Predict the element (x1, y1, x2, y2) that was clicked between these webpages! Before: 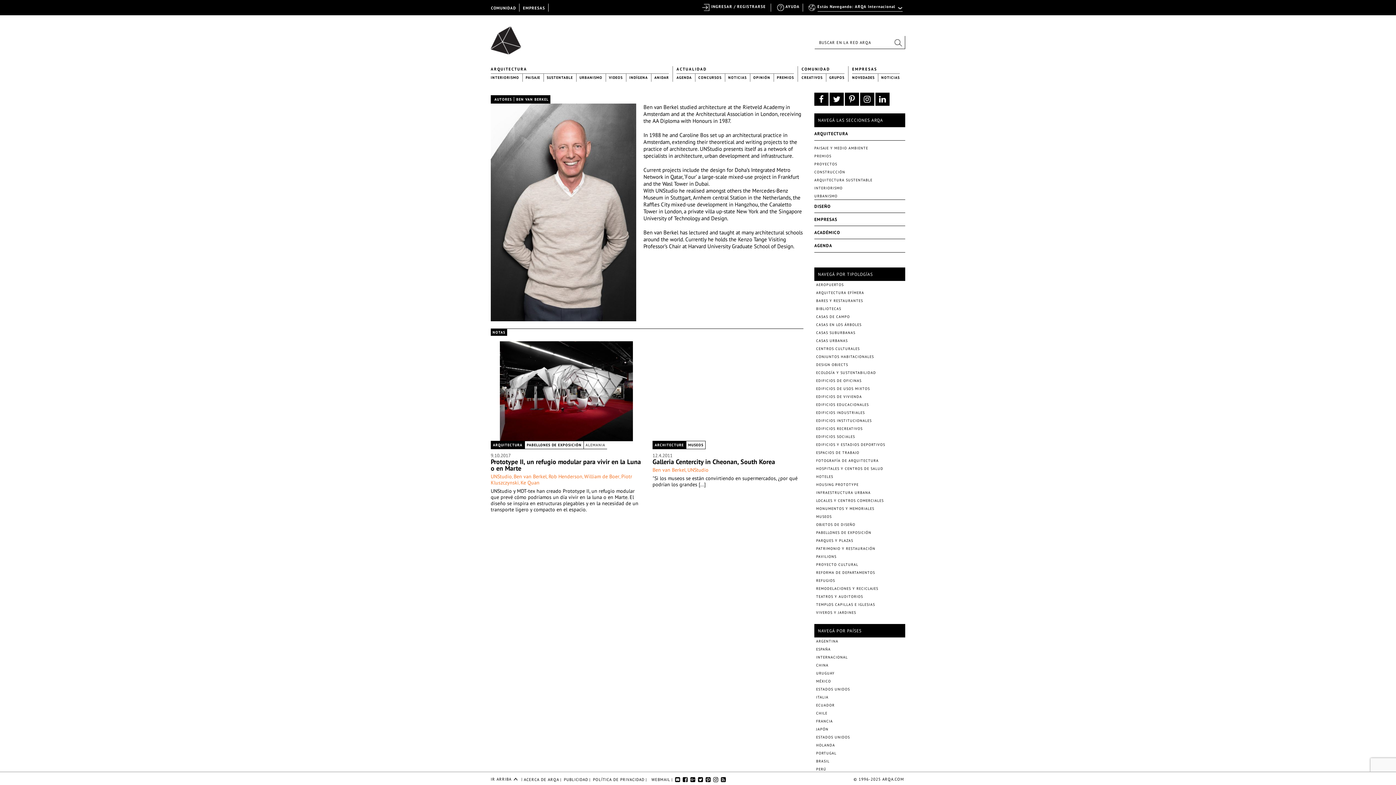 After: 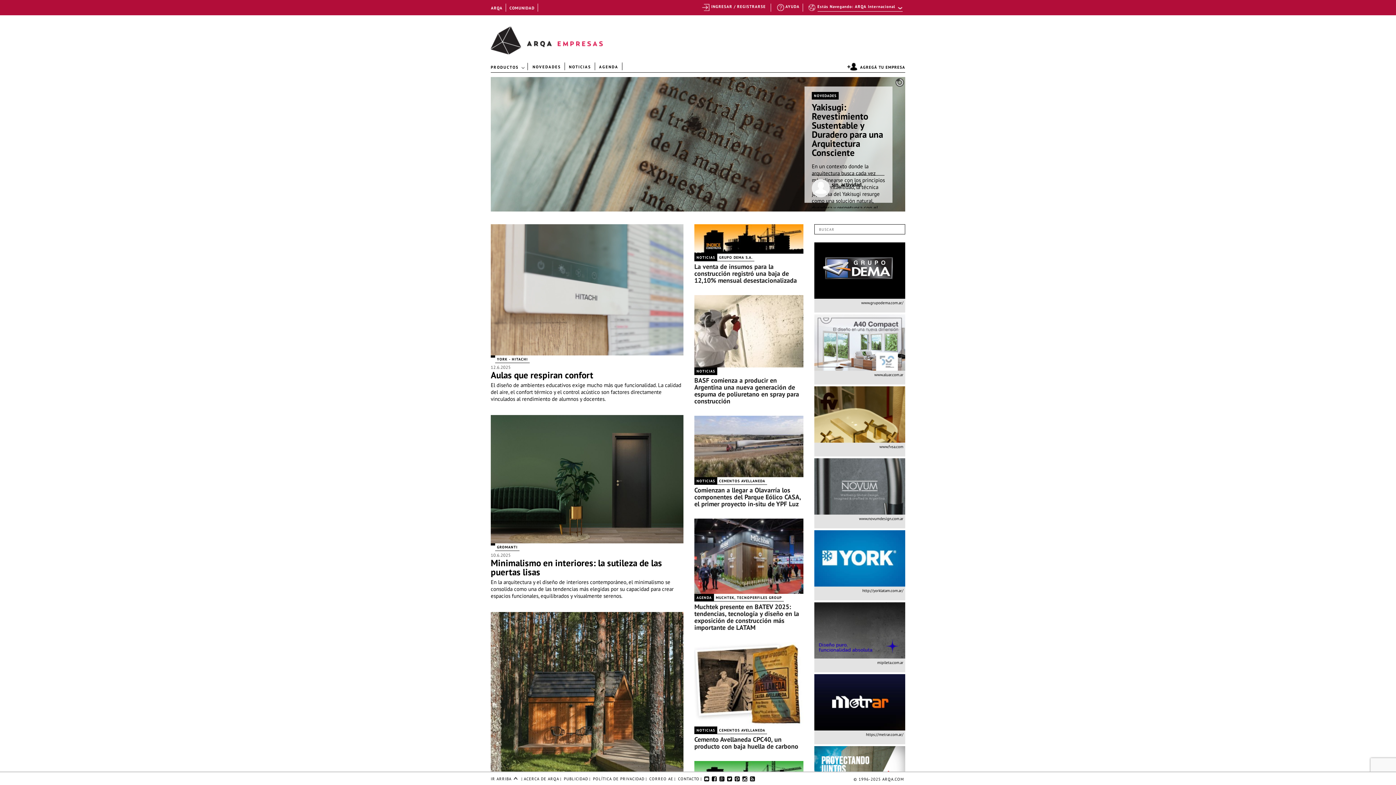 Action: label: EMPRESAS bbox: (852, 66, 877, 73)